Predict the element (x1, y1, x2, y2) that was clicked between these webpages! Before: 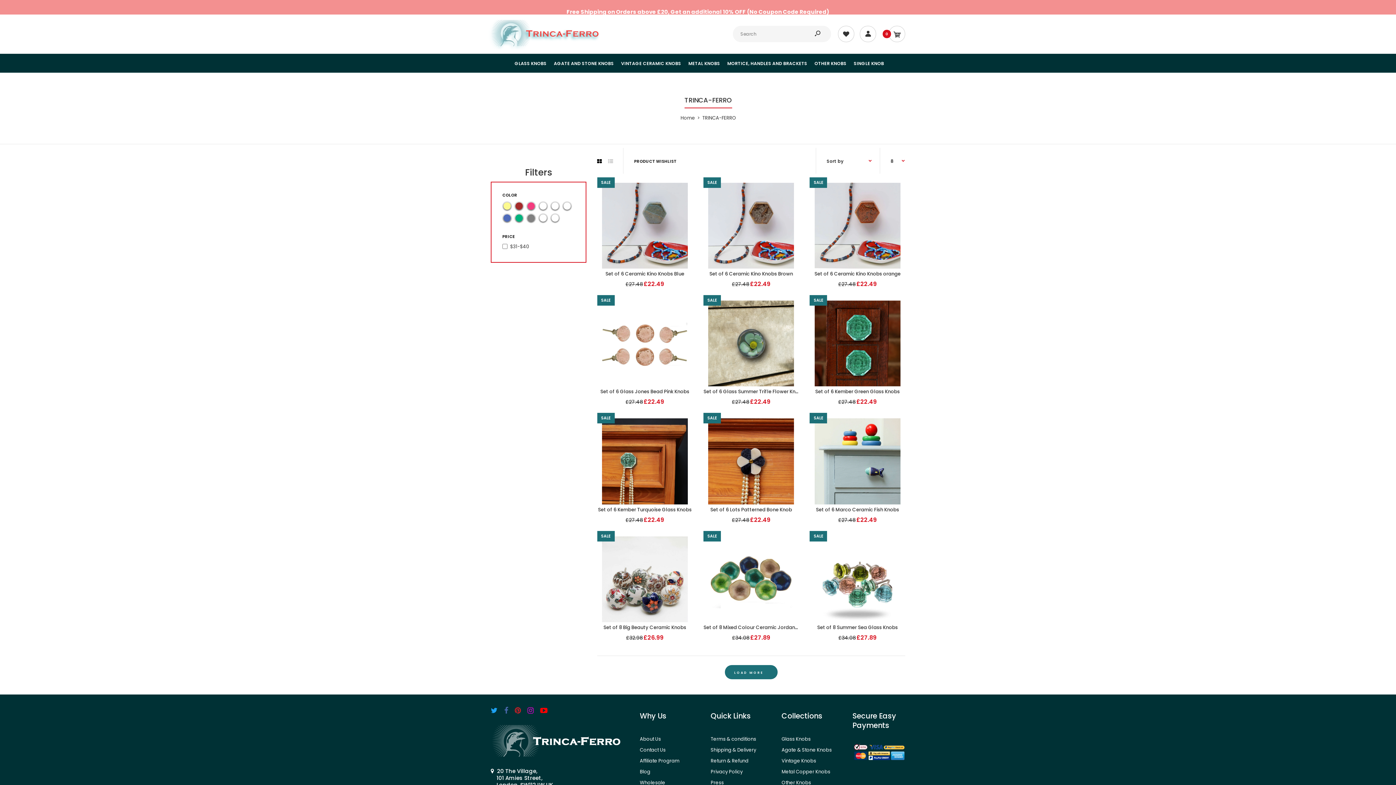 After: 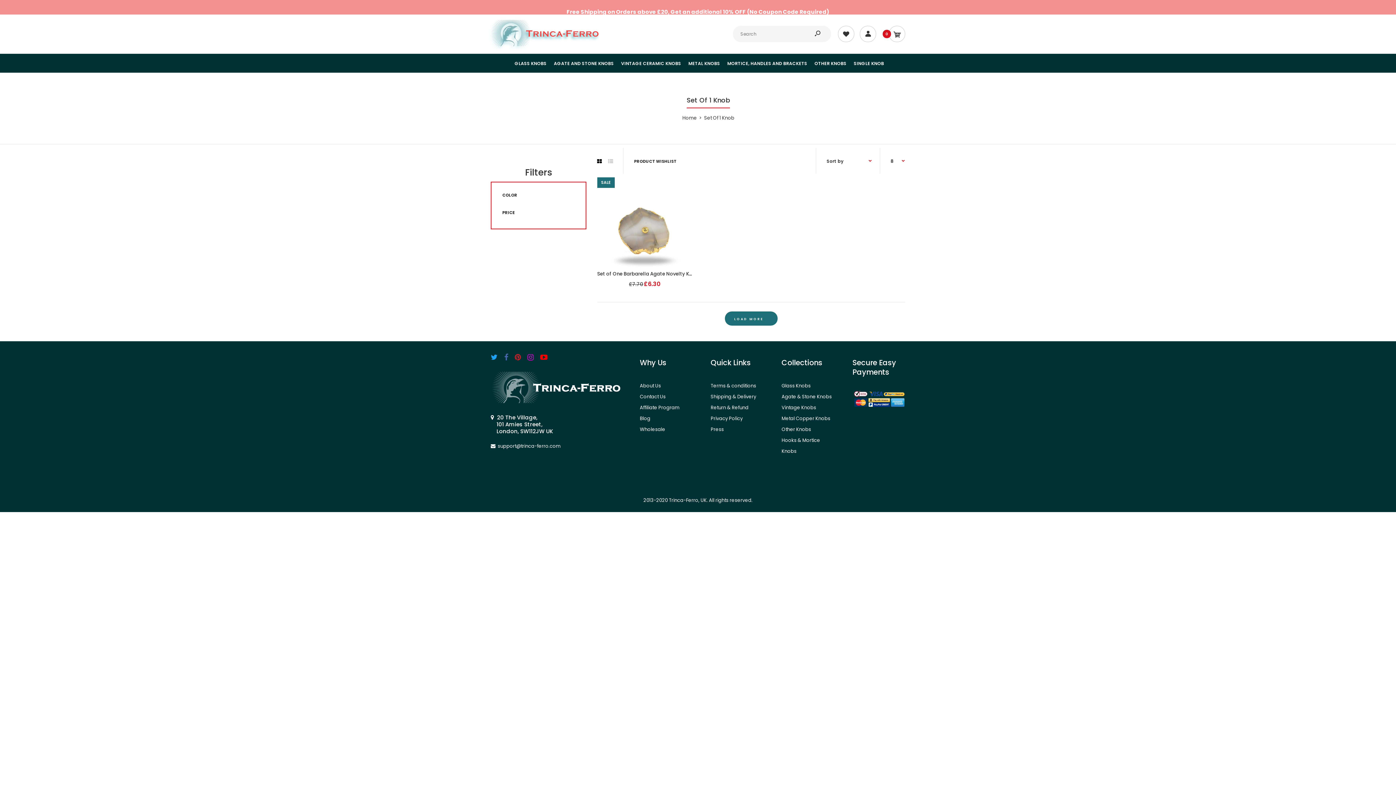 Action: bbox: (854, 53, 884, 72) label: SINGLE KNOB